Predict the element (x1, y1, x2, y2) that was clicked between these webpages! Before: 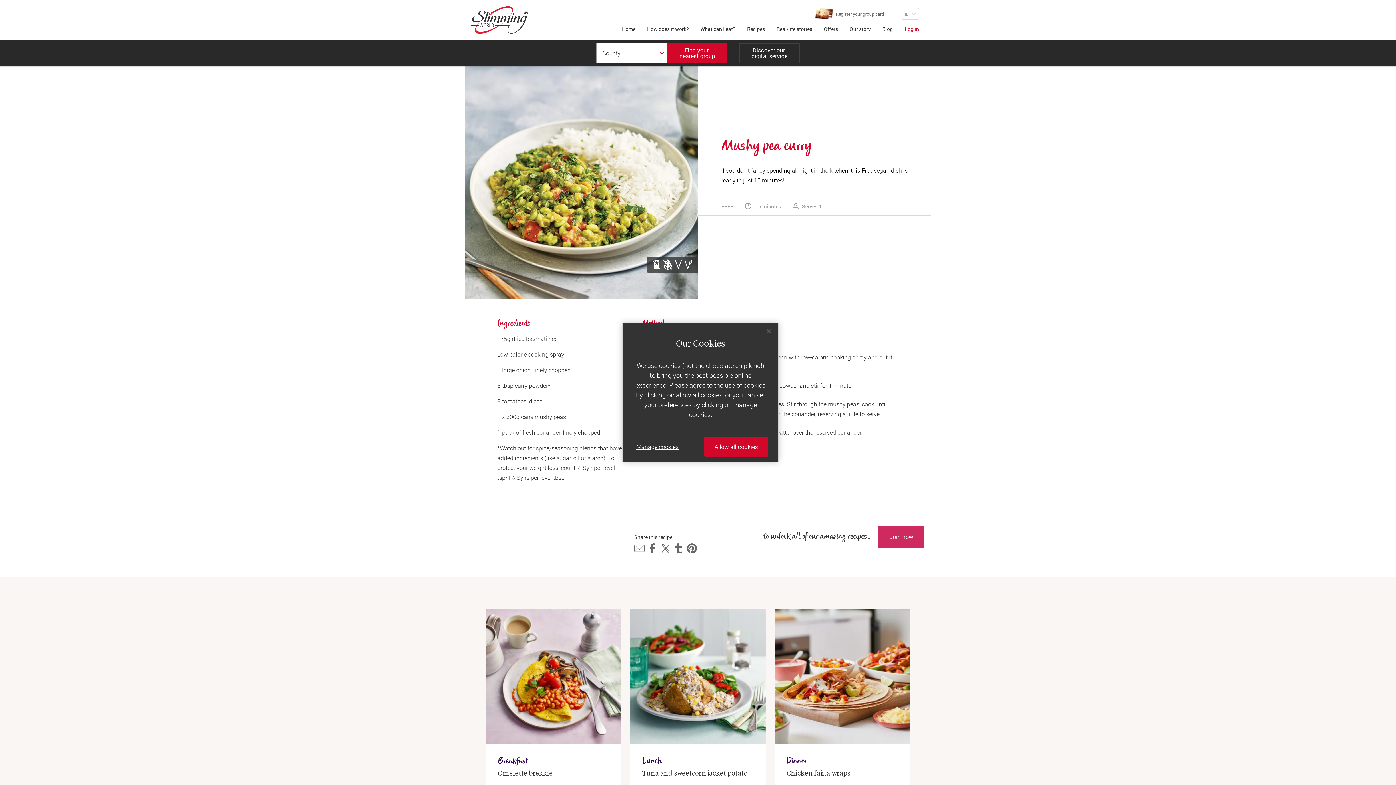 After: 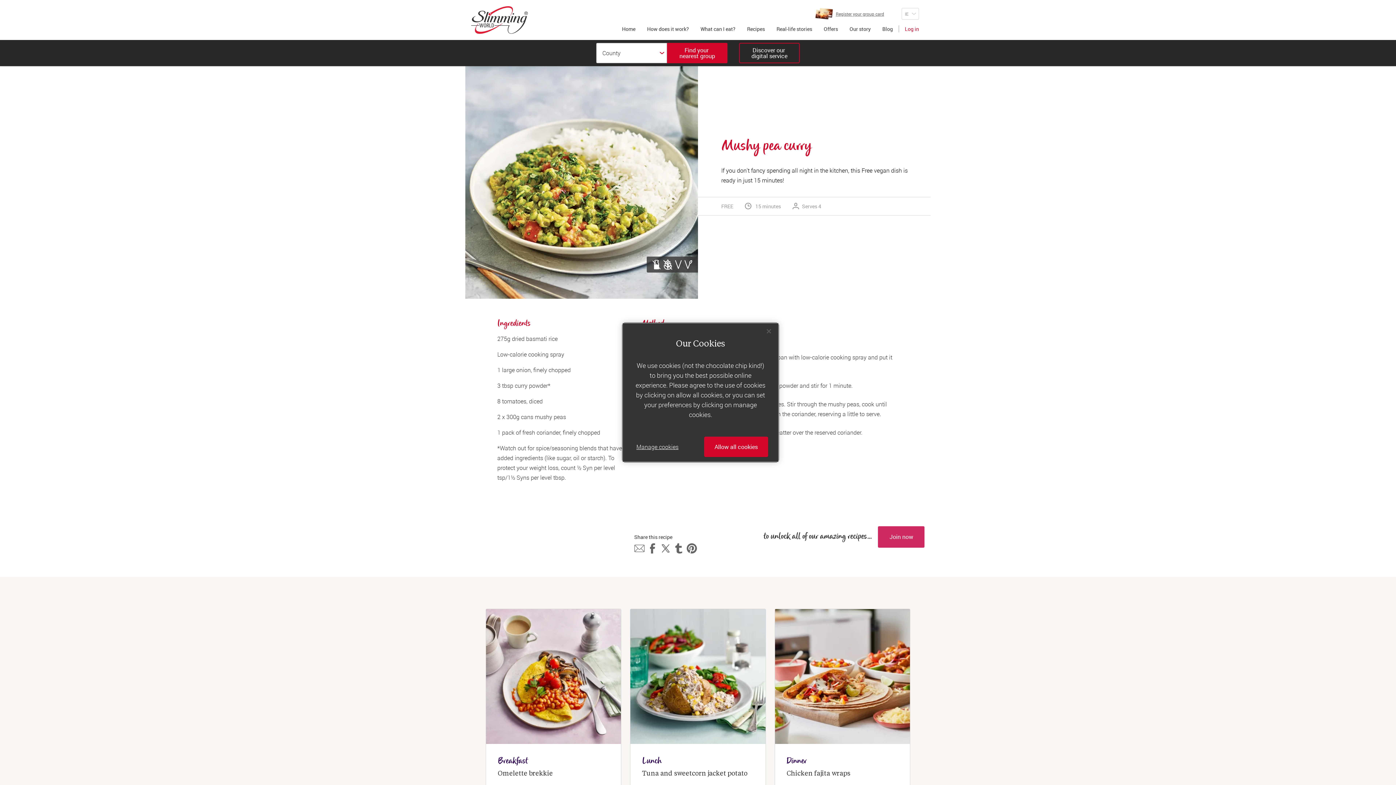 Action: bbox: (667, 42, 727, 63) label: Find your 
nearest group